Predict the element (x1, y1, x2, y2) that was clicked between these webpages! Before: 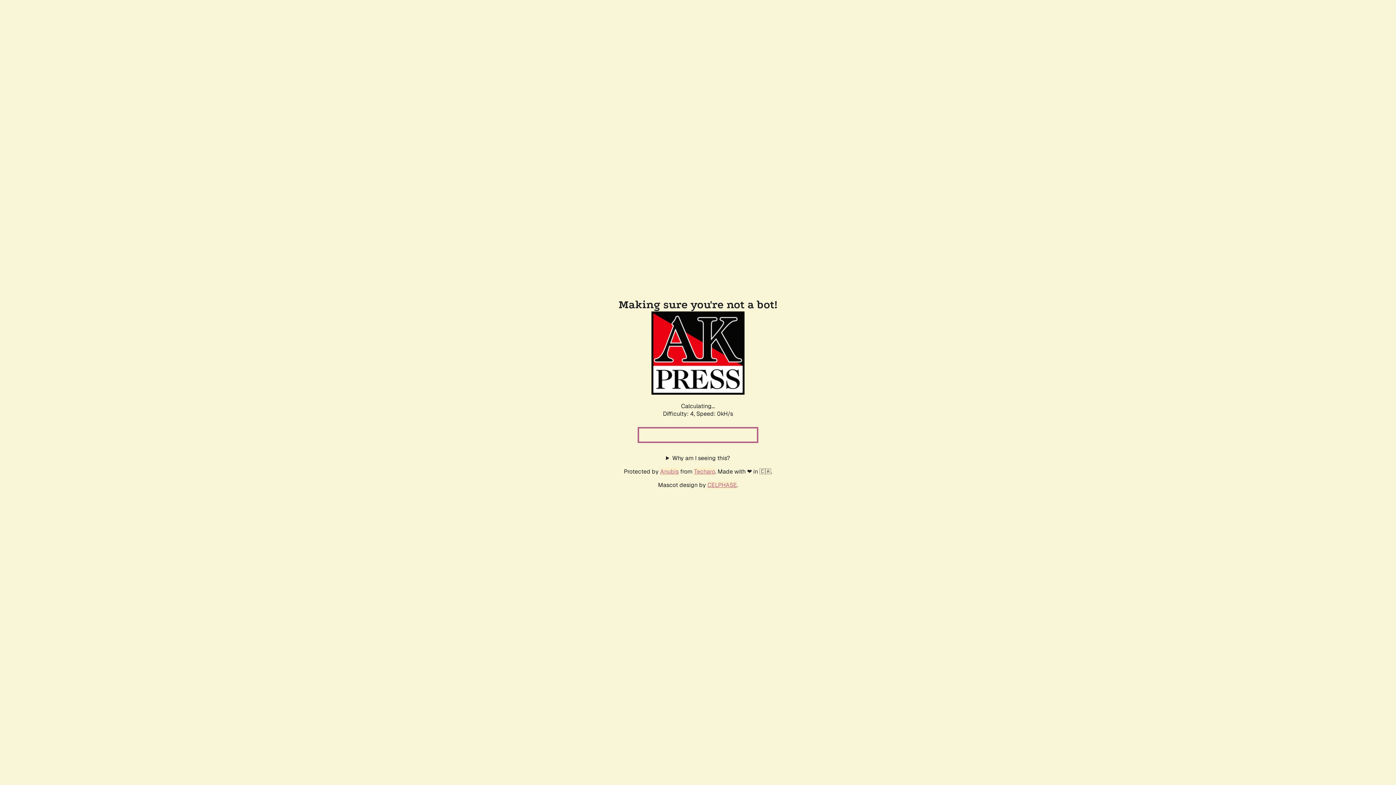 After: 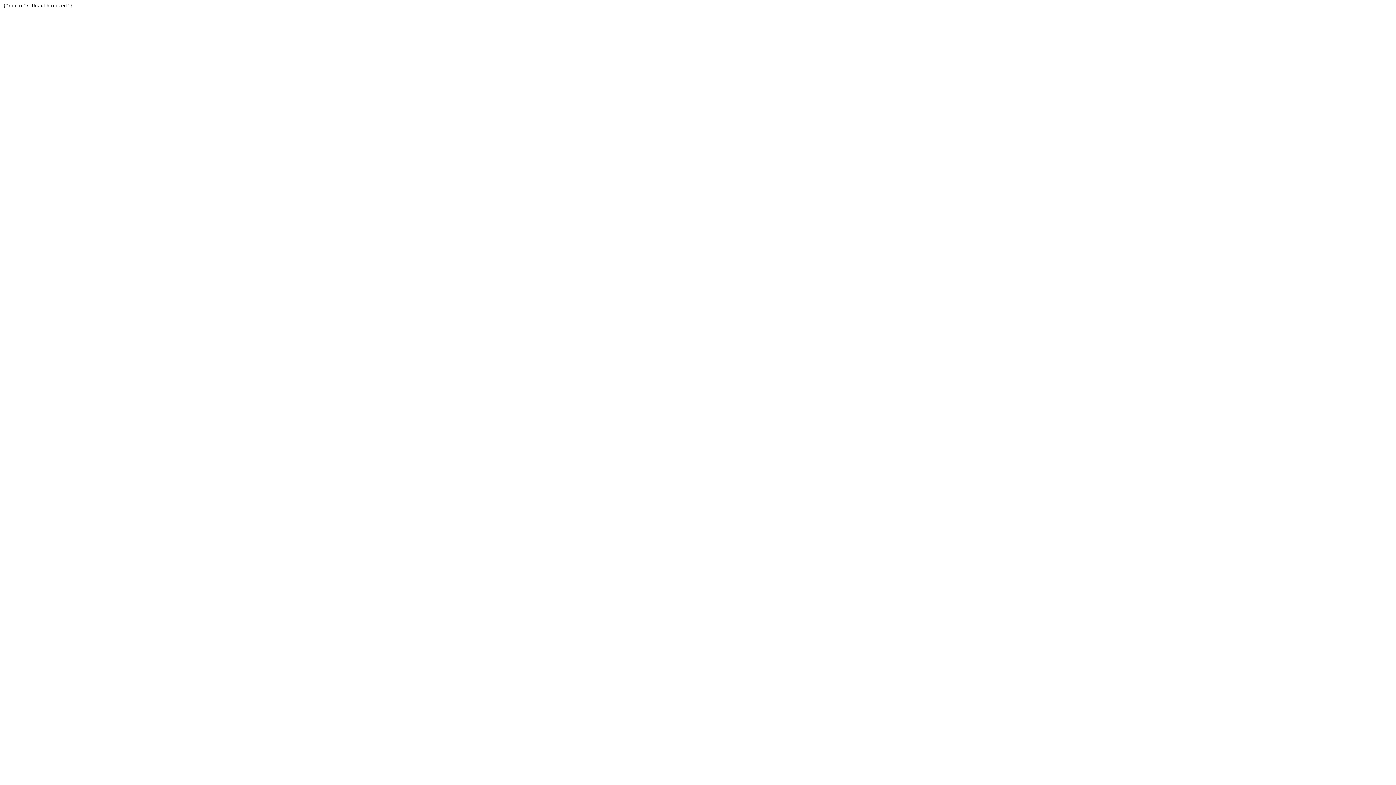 Action: label: Techaro bbox: (694, 467, 715, 475)